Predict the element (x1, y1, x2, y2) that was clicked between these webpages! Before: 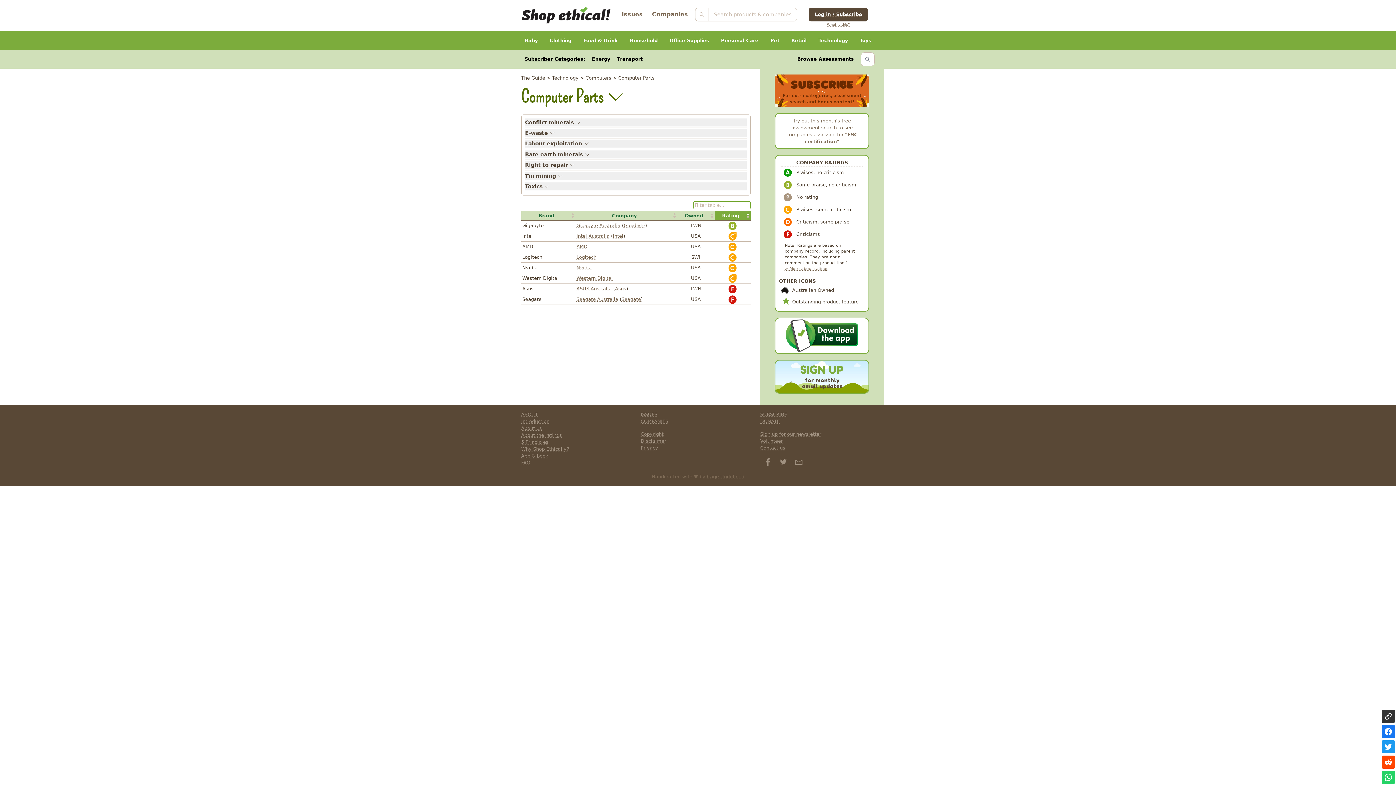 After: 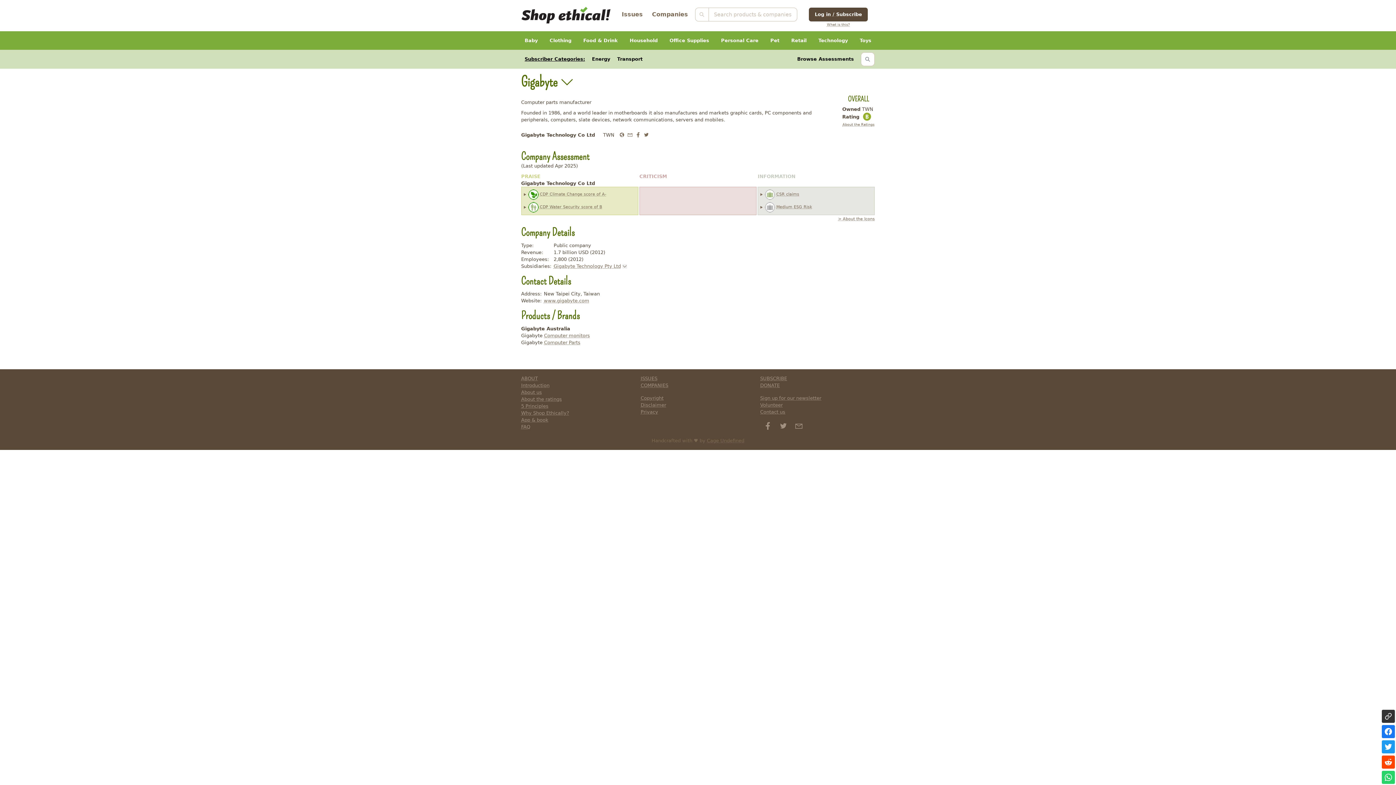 Action: bbox: (623, 222, 645, 228) label: Gigabyte